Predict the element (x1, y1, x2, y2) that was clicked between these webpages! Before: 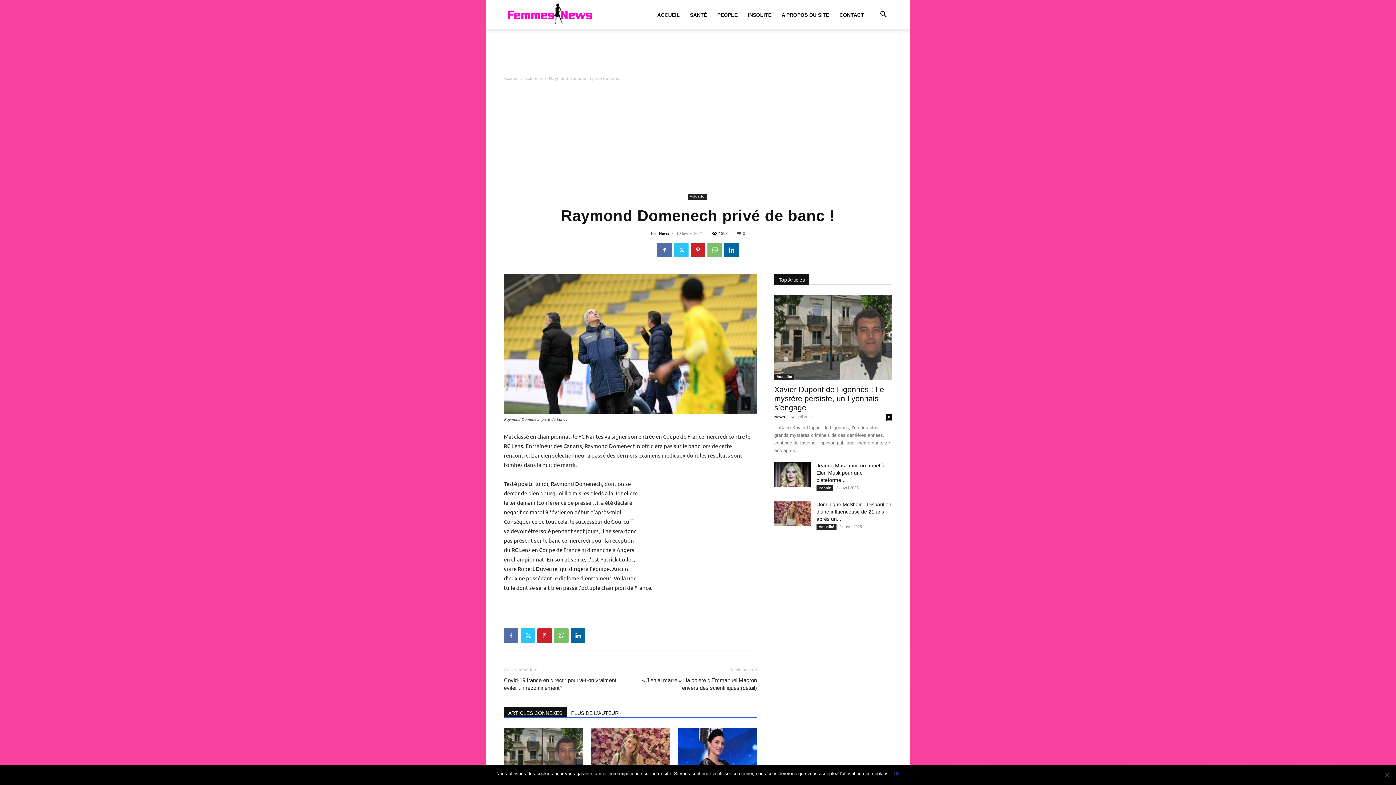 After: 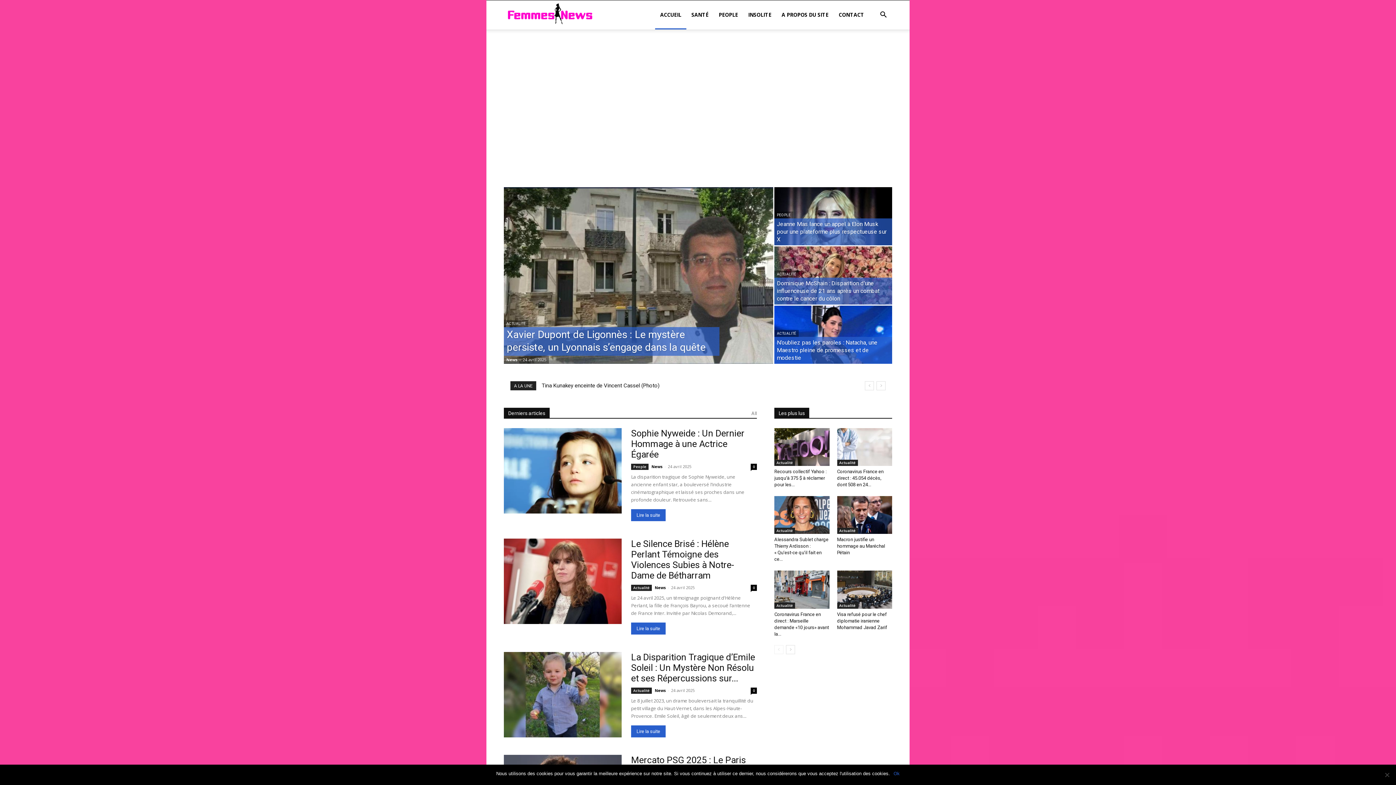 Action: label: ACCUEIL bbox: (652, 0, 685, 29)